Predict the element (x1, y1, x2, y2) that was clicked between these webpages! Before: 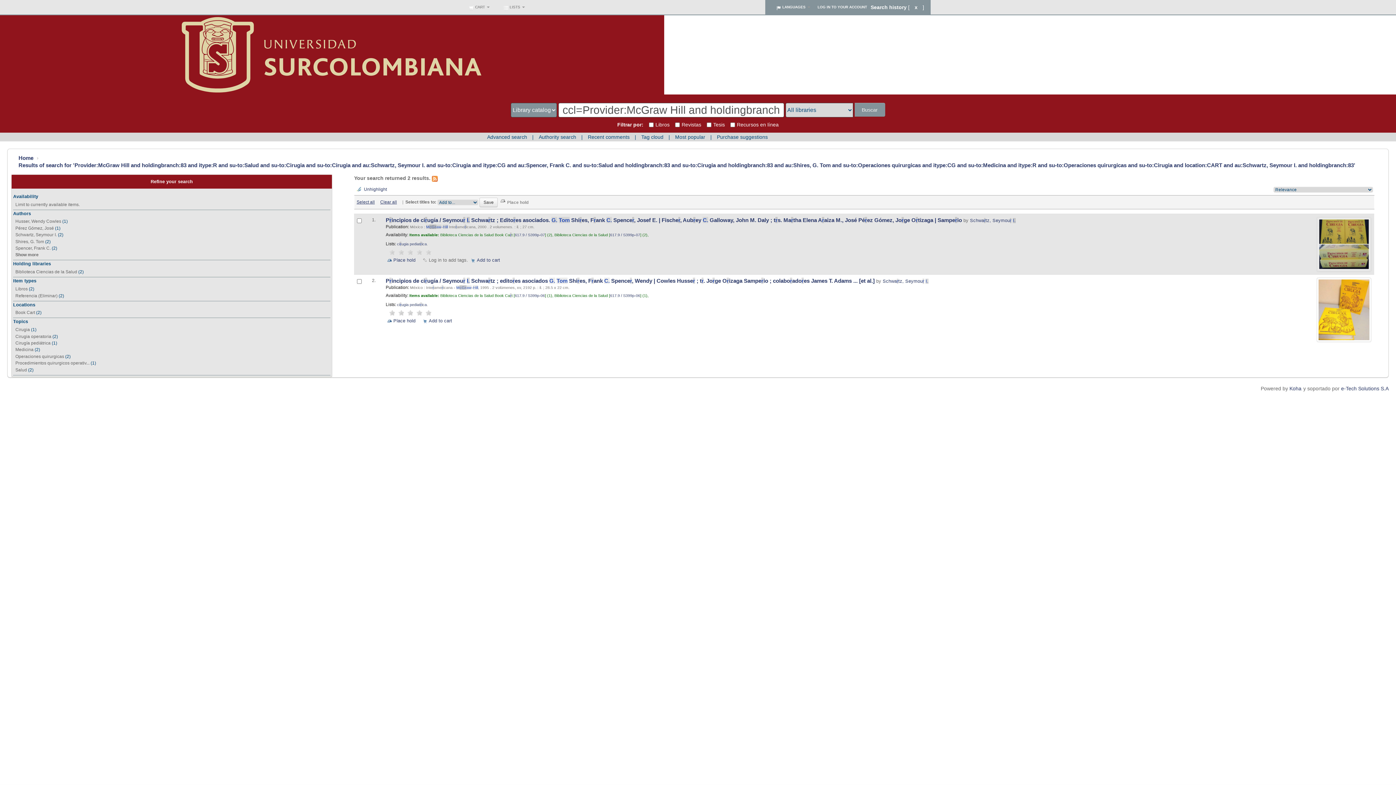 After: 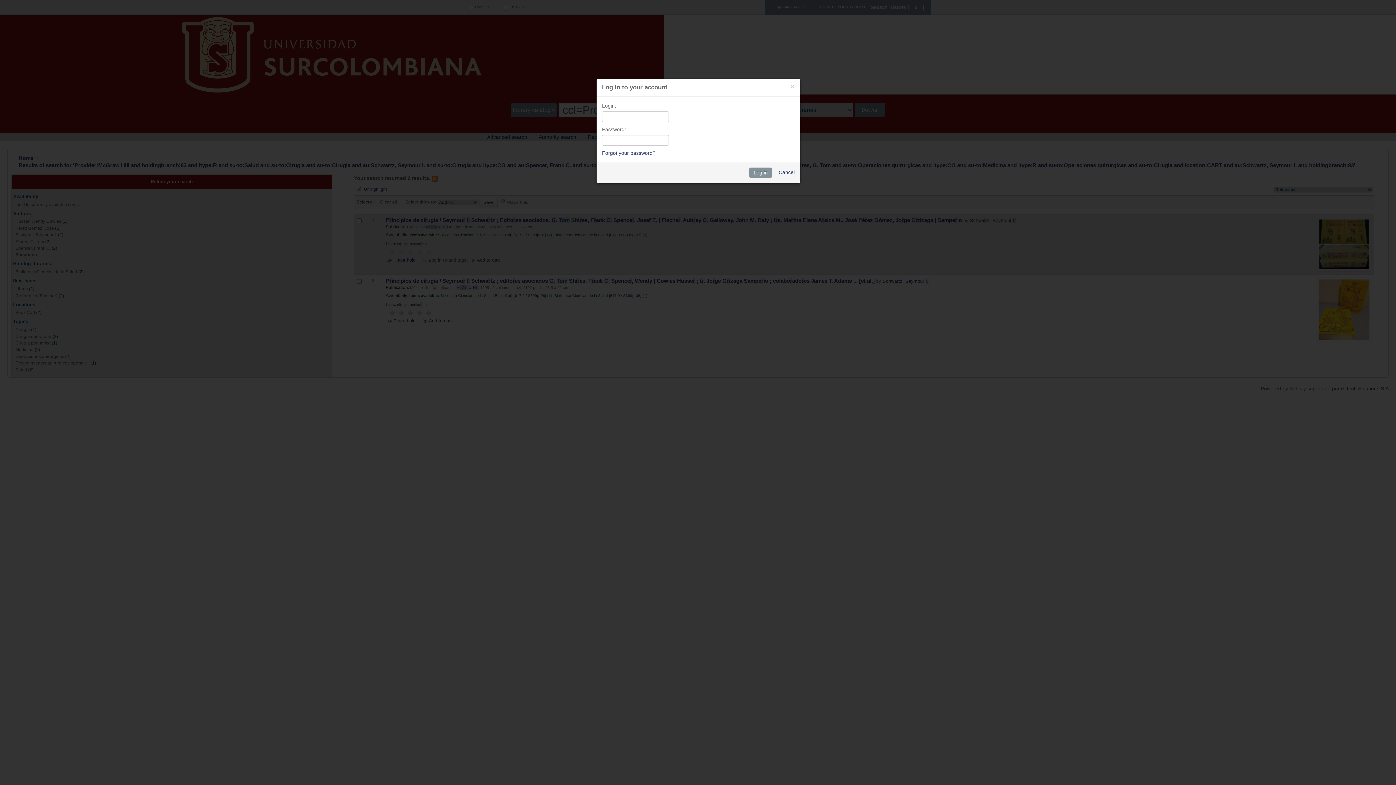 Action: bbox: (814, 0, 870, 14) label: LOG IN TO YOUR ACCOUNT